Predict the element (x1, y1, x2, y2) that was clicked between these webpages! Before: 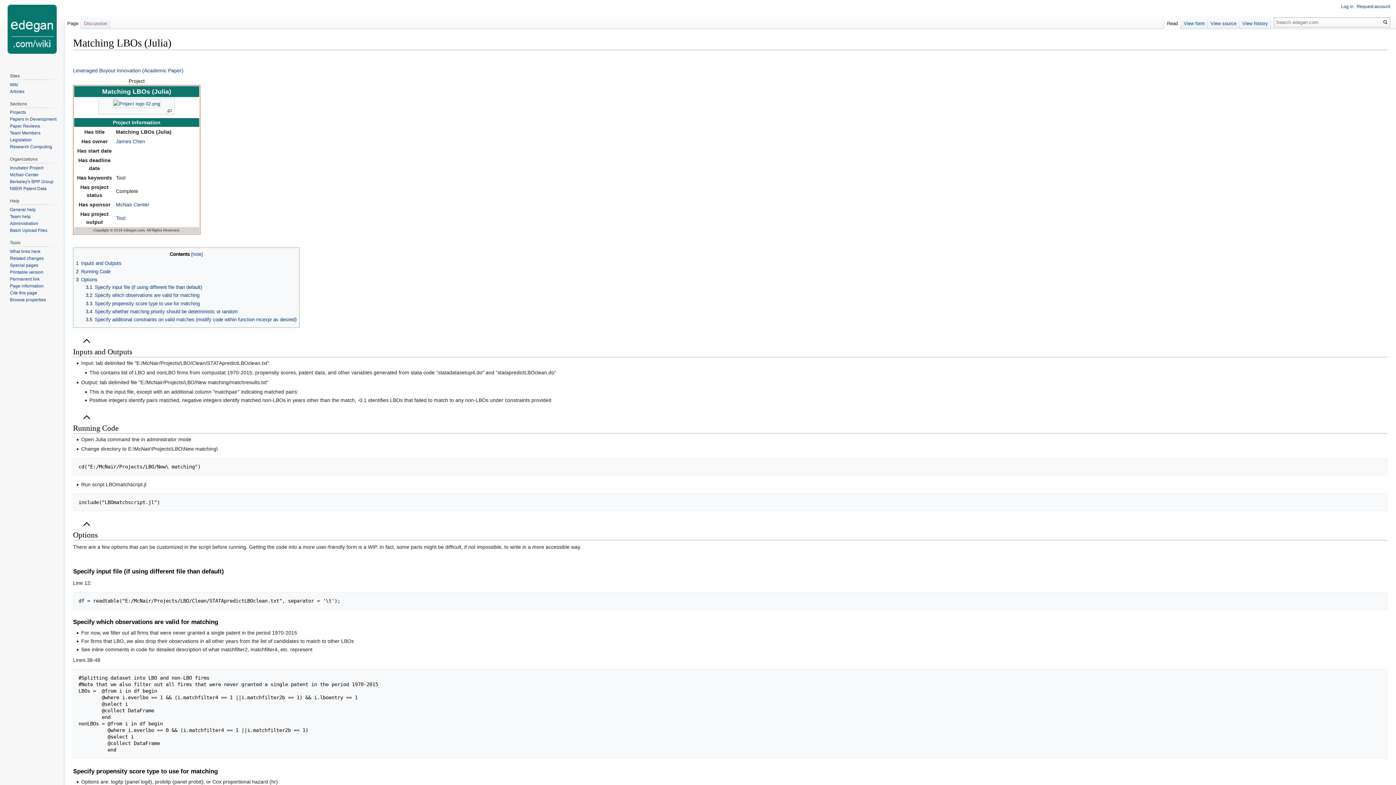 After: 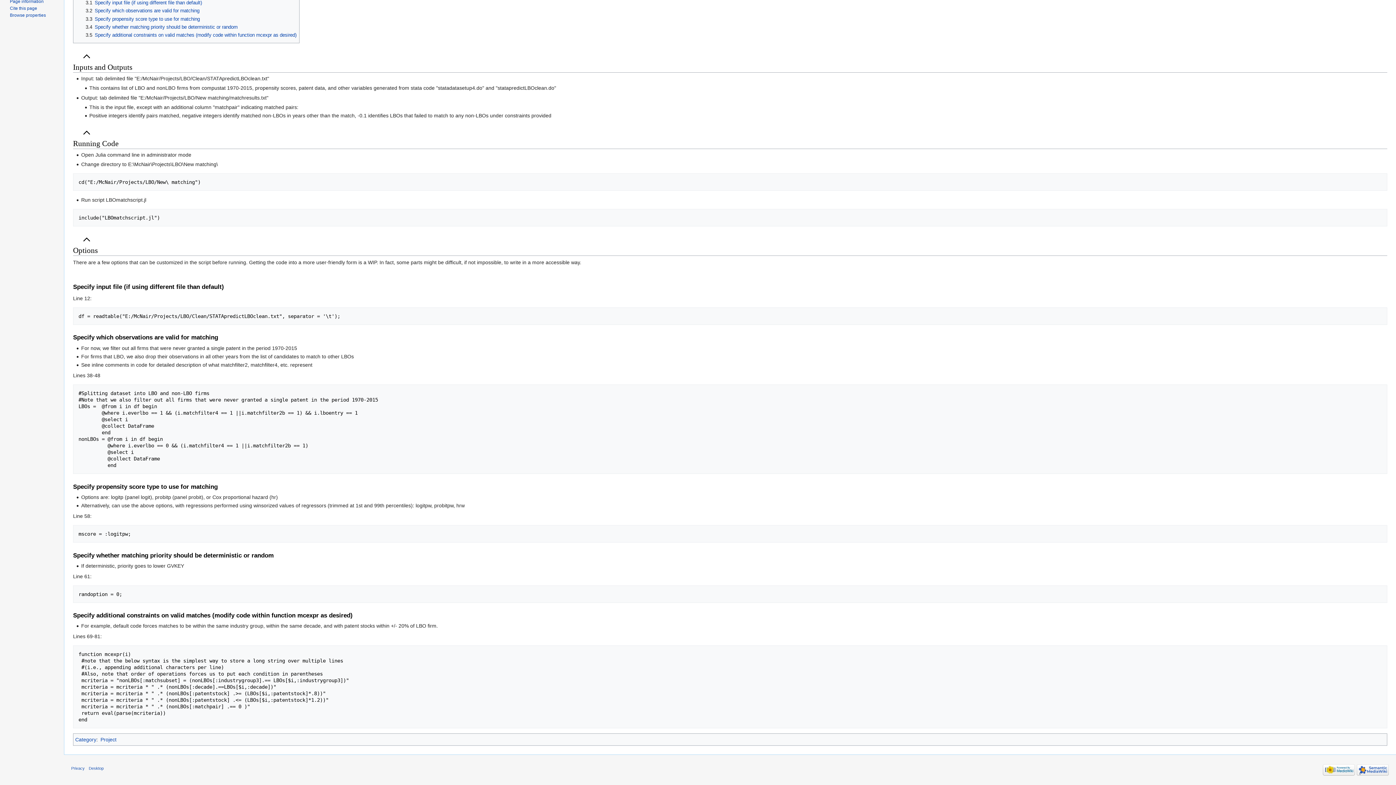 Action: bbox: (76, 269, 110, 274) label: 2	Running Code